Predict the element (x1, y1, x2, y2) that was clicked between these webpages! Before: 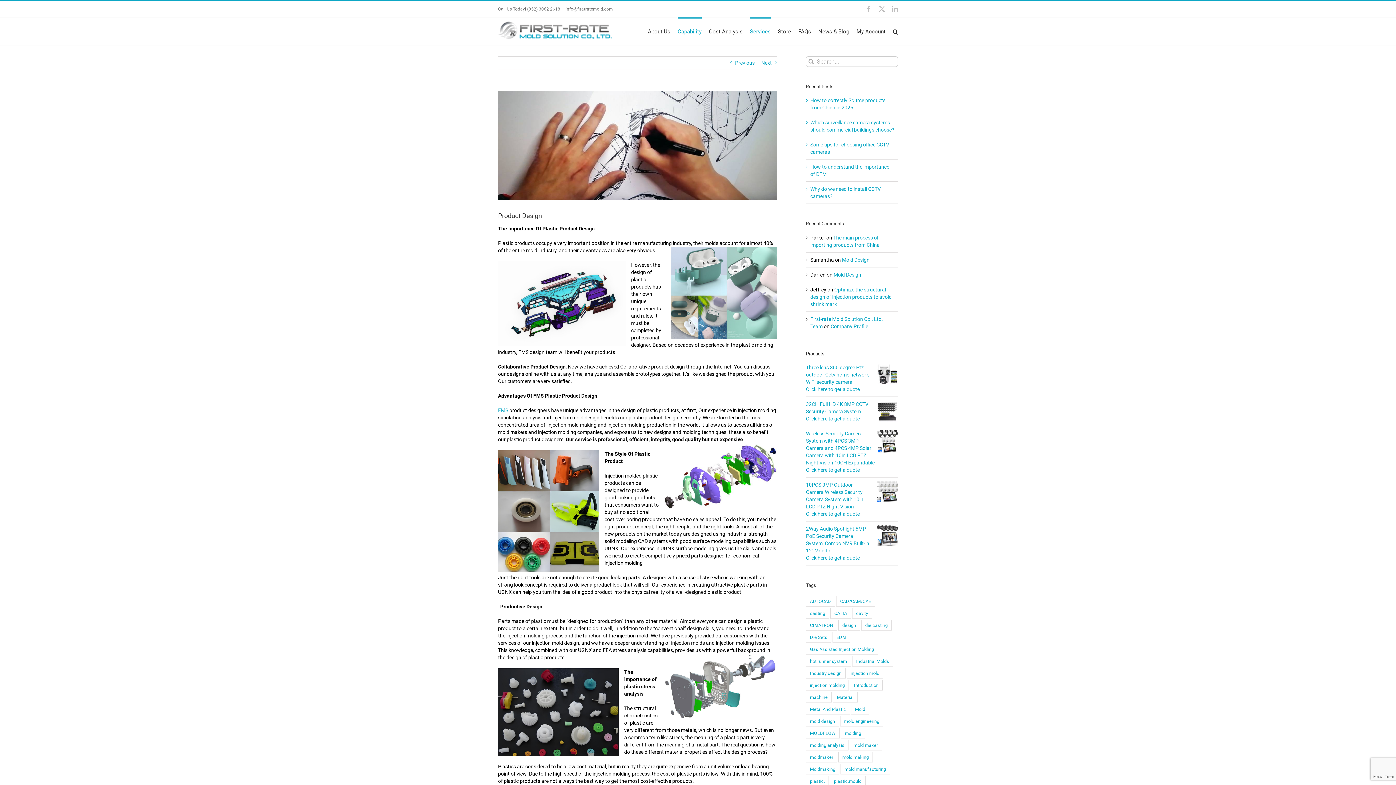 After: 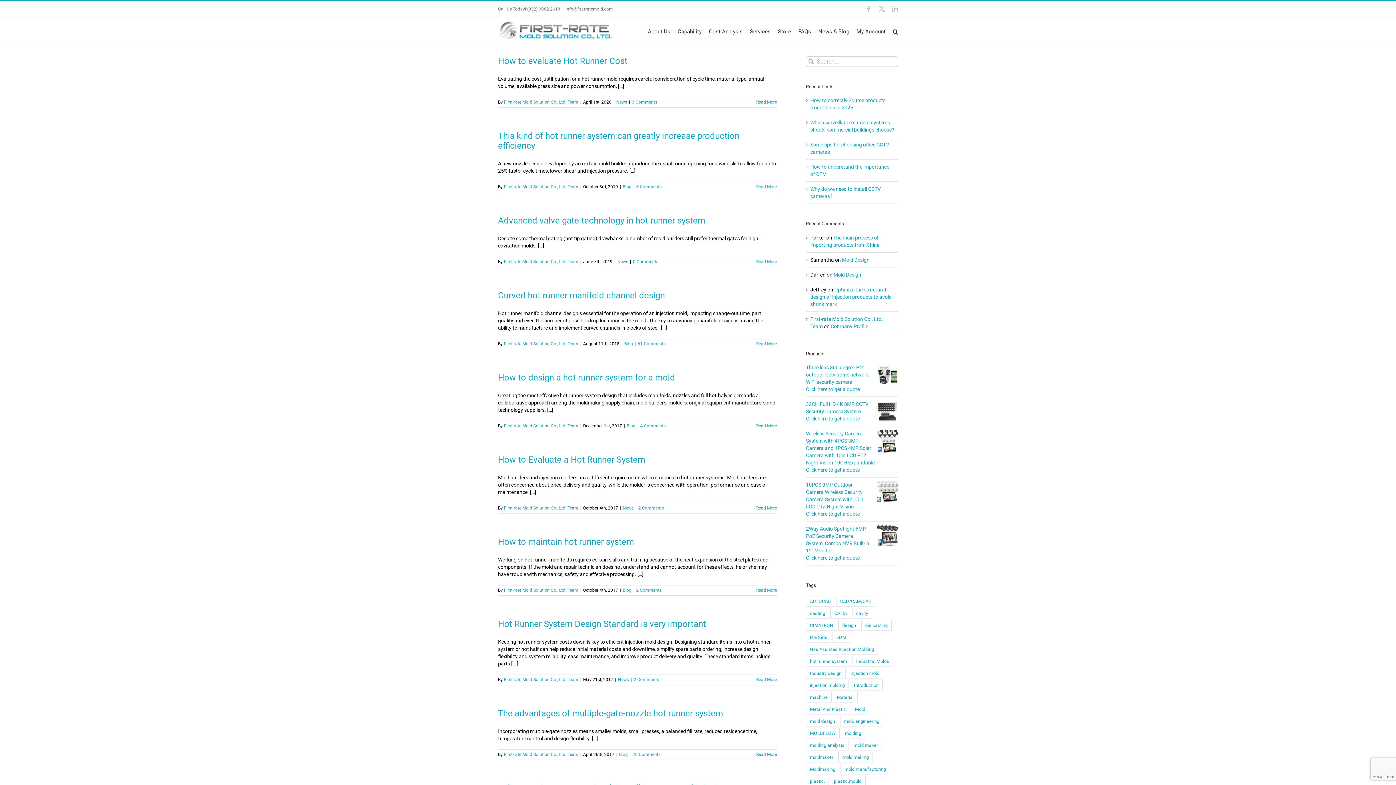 Action: label: hot runner system (32 items) bbox: (806, 656, 851, 666)